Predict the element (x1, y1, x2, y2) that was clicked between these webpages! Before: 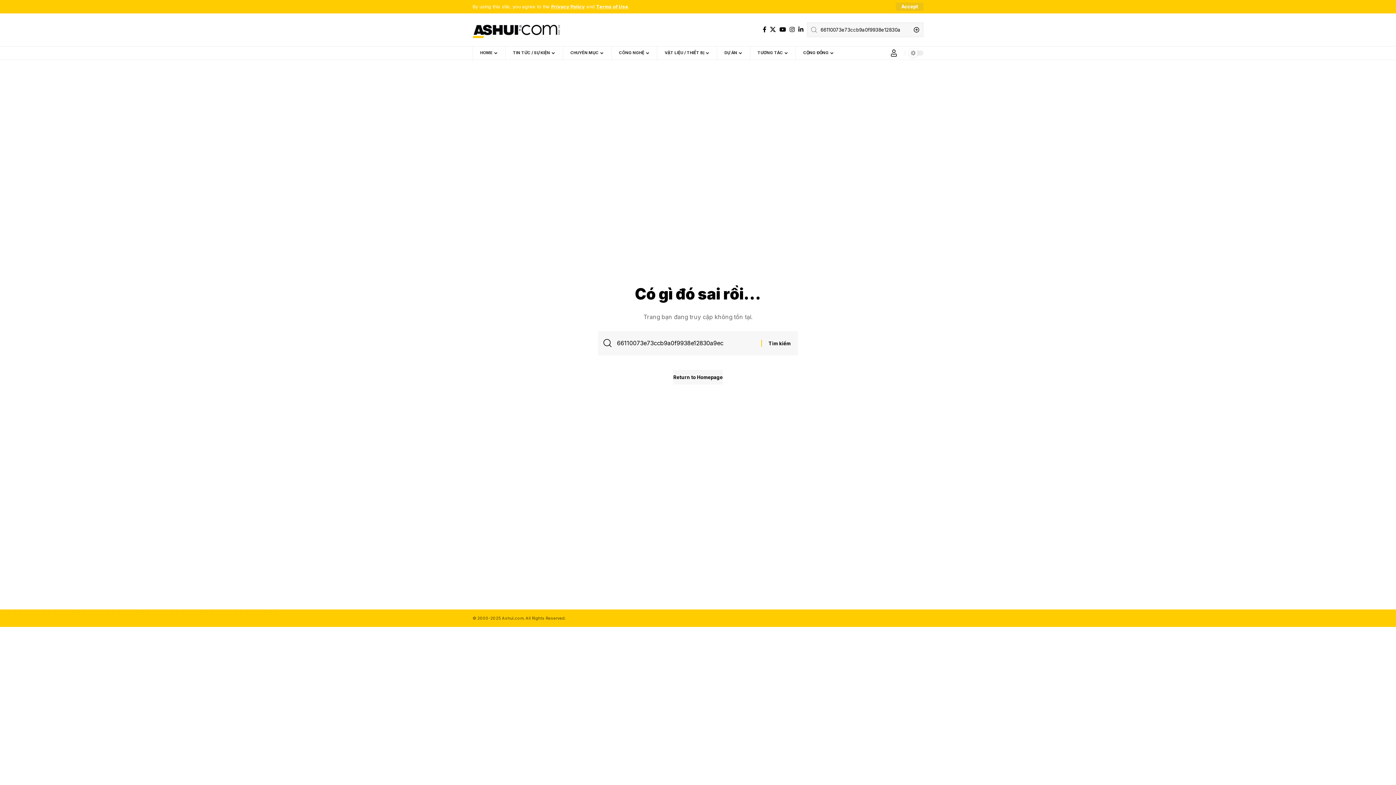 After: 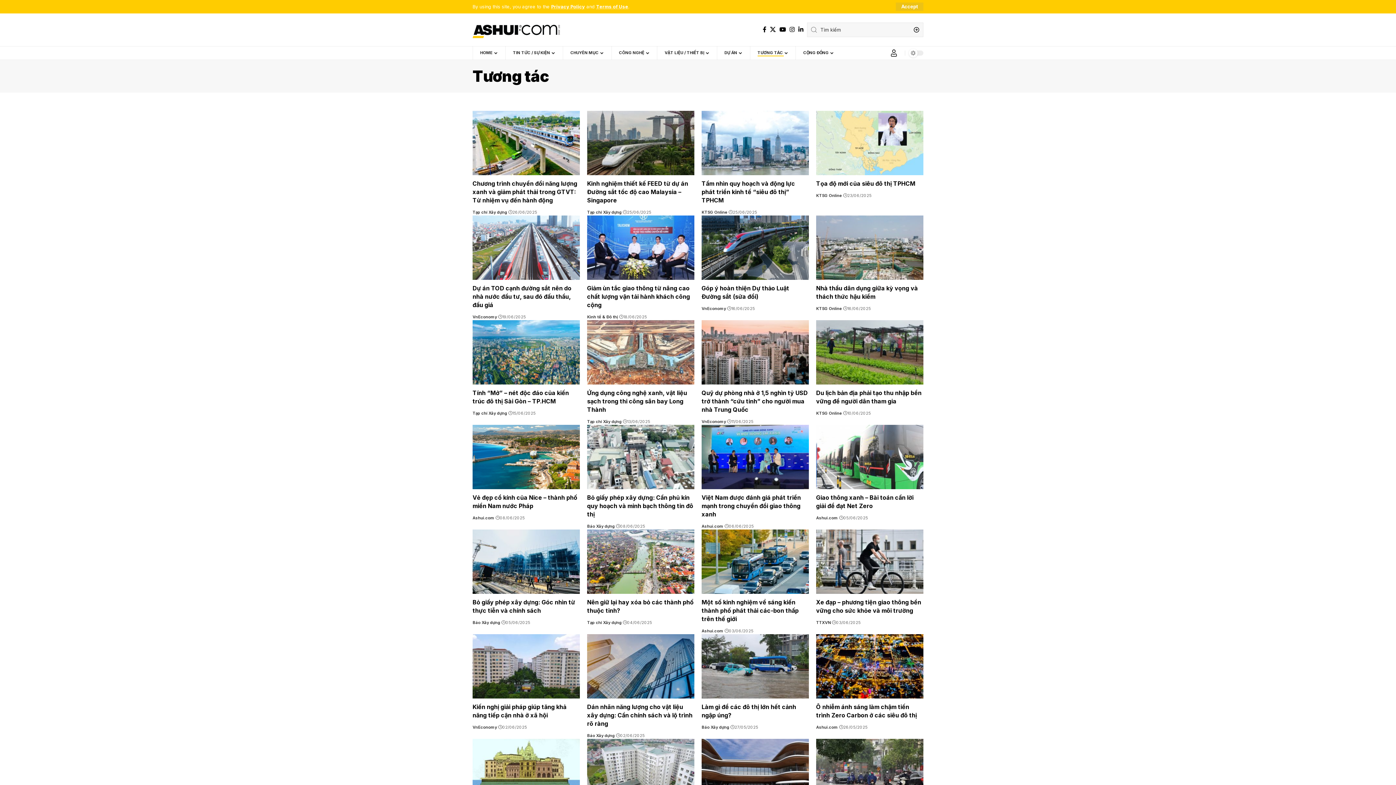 Action: bbox: (750, 46, 795, 60) label: TƯƠNG TÁC